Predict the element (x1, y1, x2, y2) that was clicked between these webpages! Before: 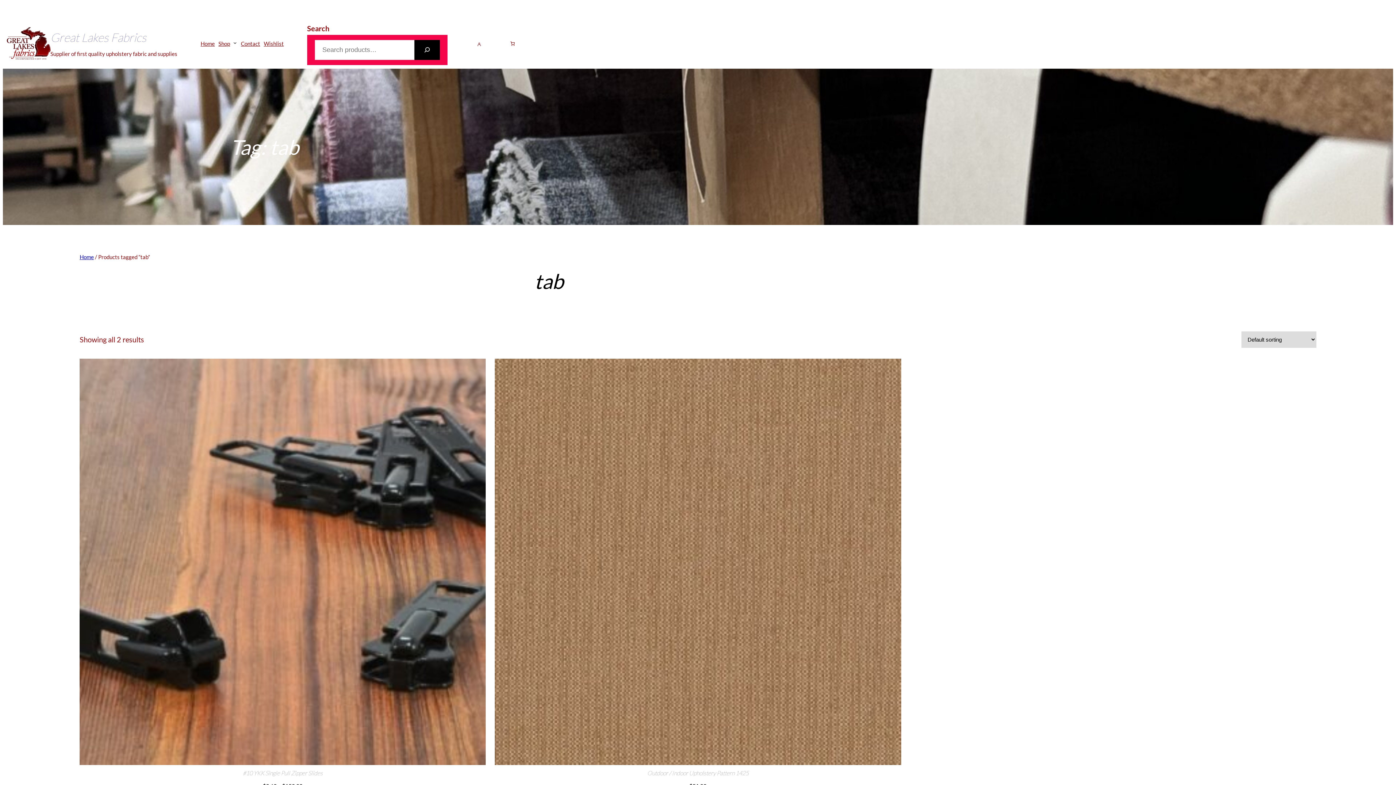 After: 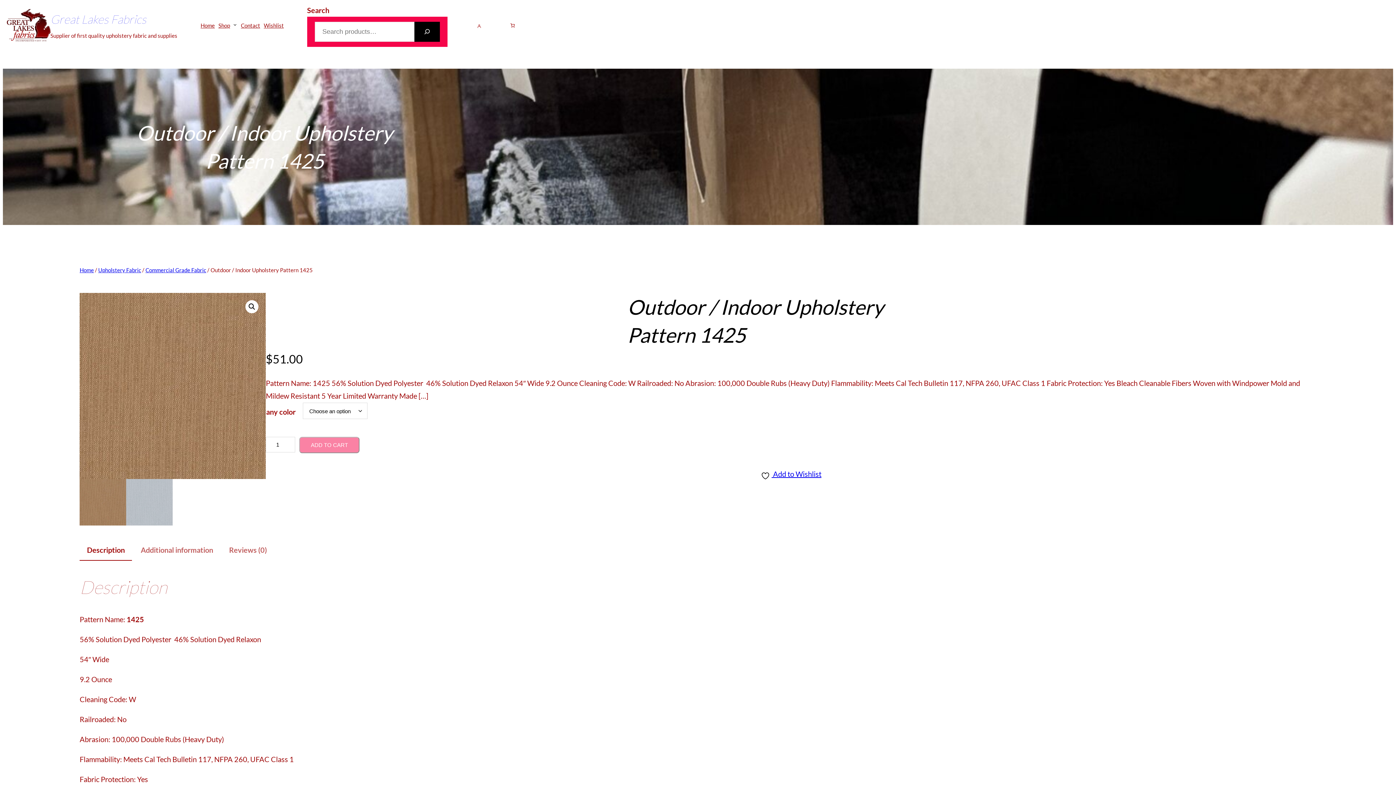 Action: bbox: (495, 359, 901, 765)